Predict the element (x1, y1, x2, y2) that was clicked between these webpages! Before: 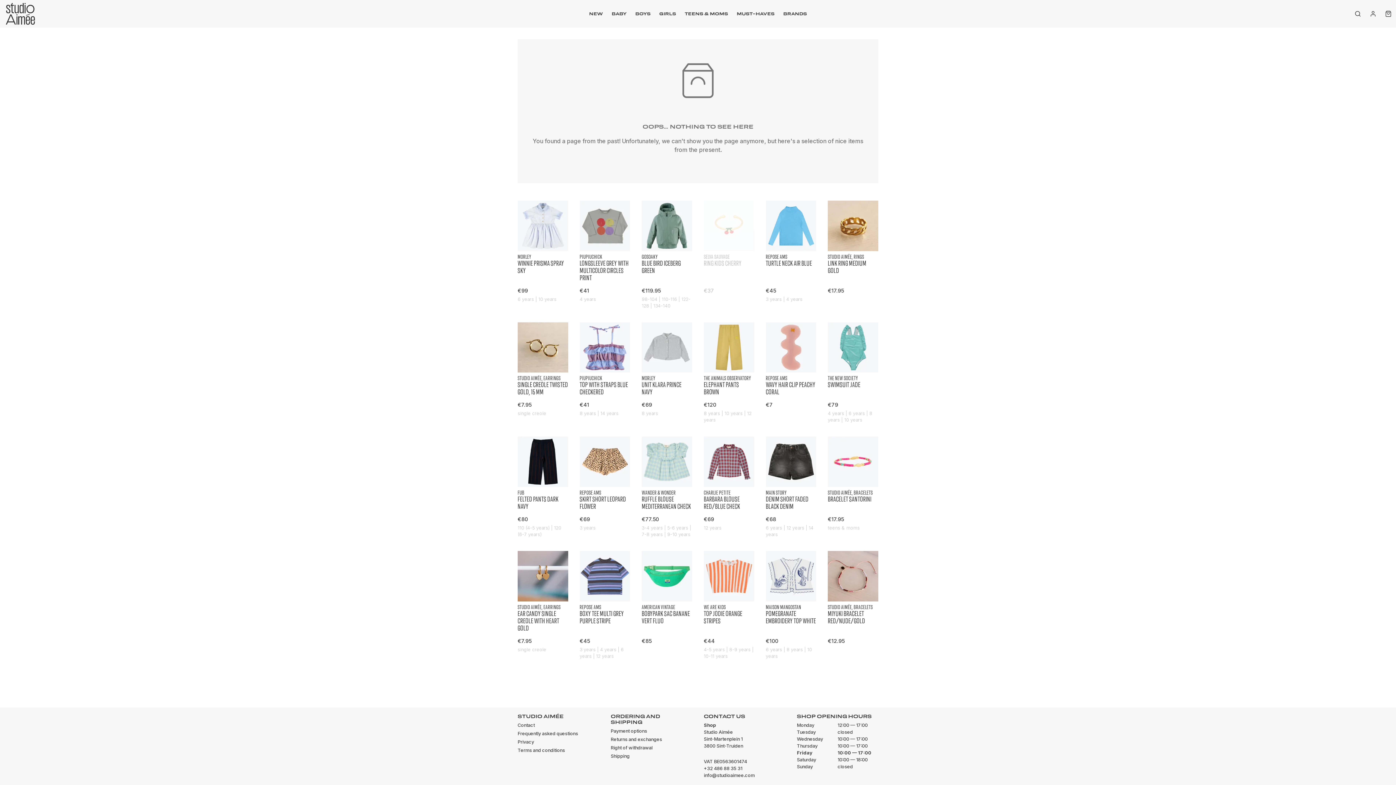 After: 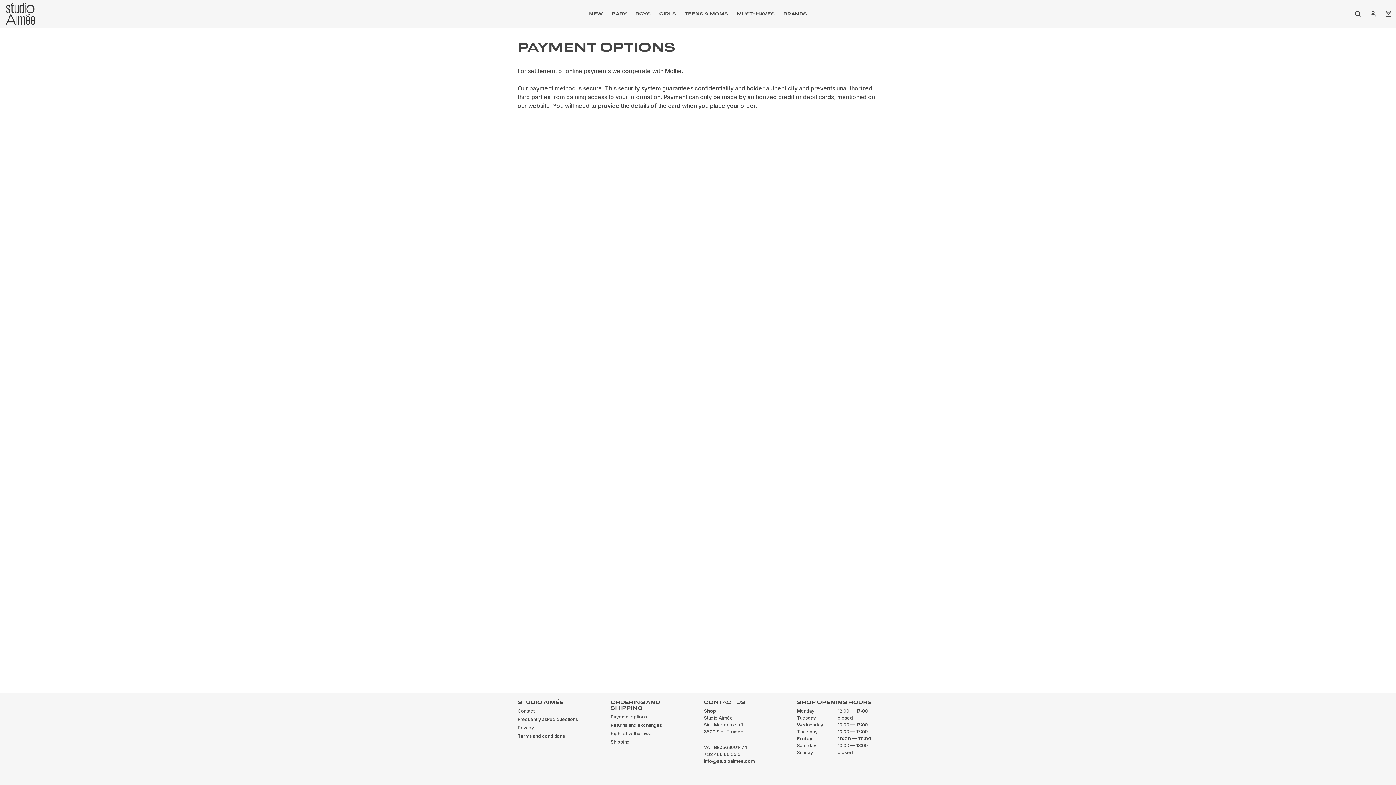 Action: label: Payment options bbox: (610, 728, 647, 734)